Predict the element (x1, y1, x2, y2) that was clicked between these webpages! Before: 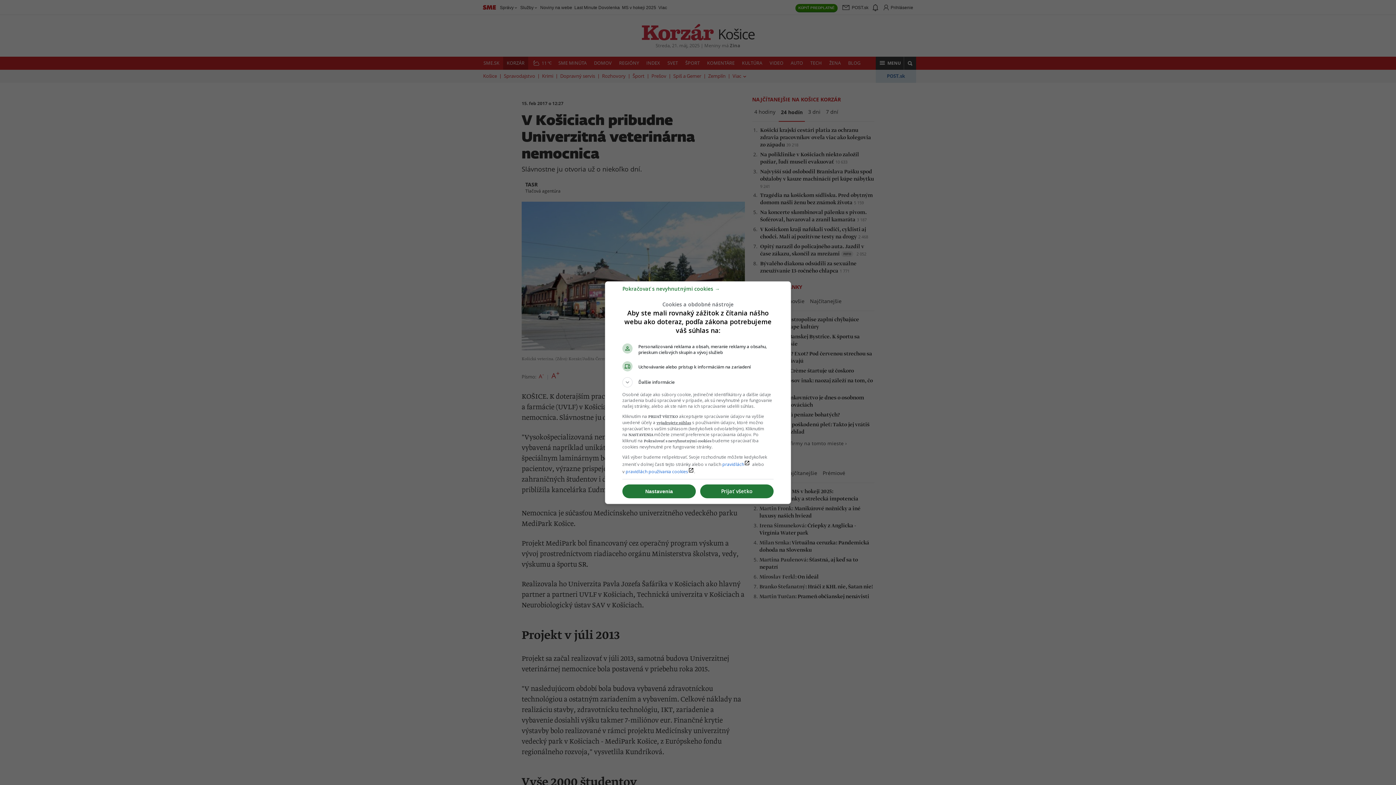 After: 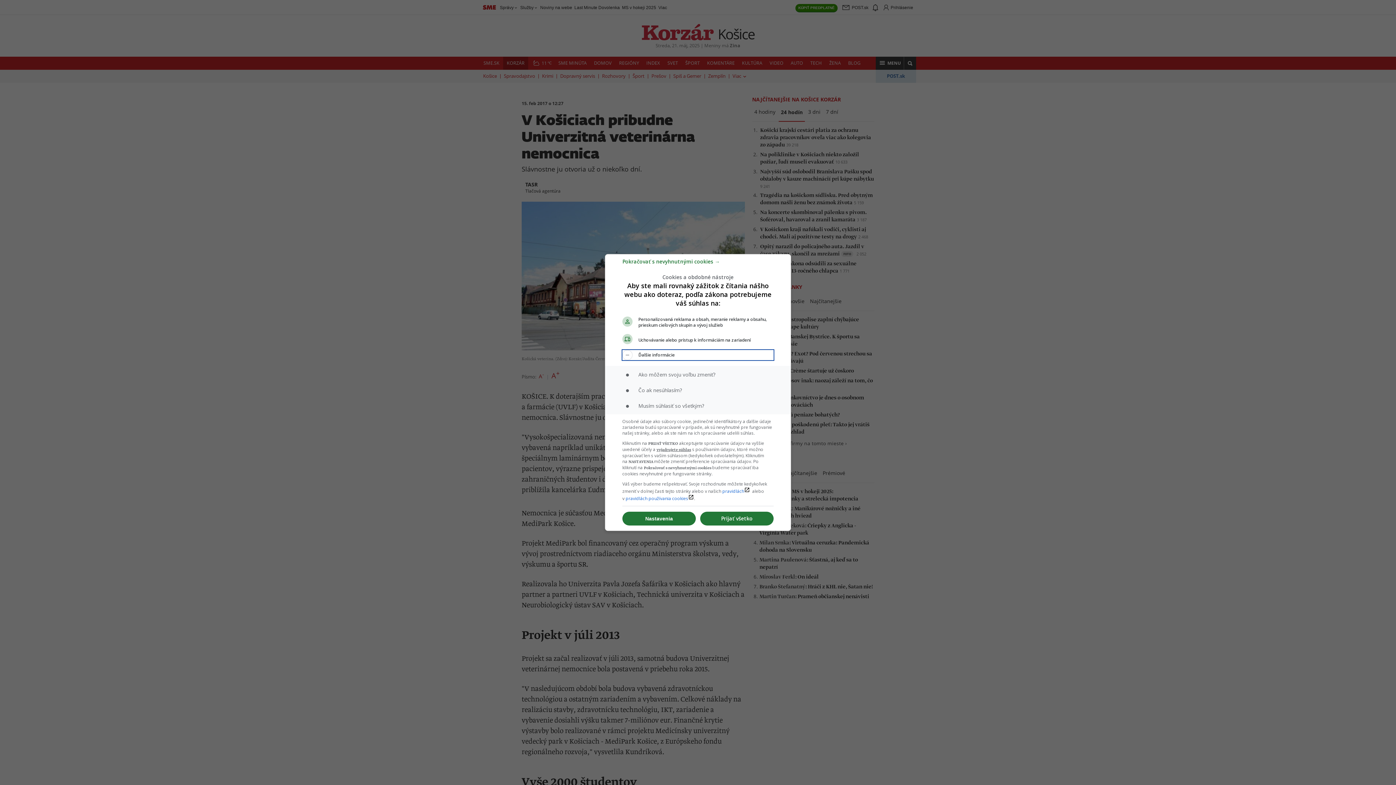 Action: bbox: (622, 377, 773, 387) label: Ďalšie informácie